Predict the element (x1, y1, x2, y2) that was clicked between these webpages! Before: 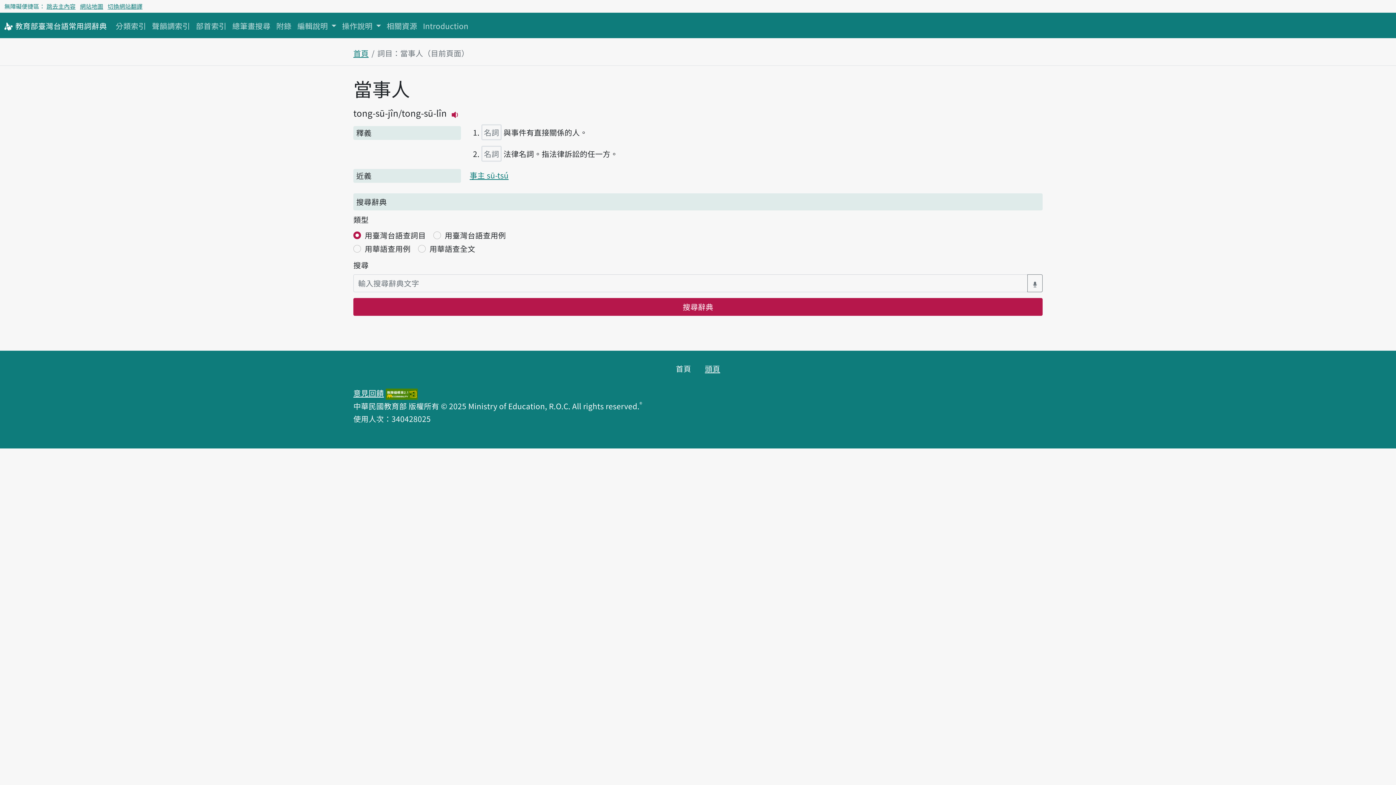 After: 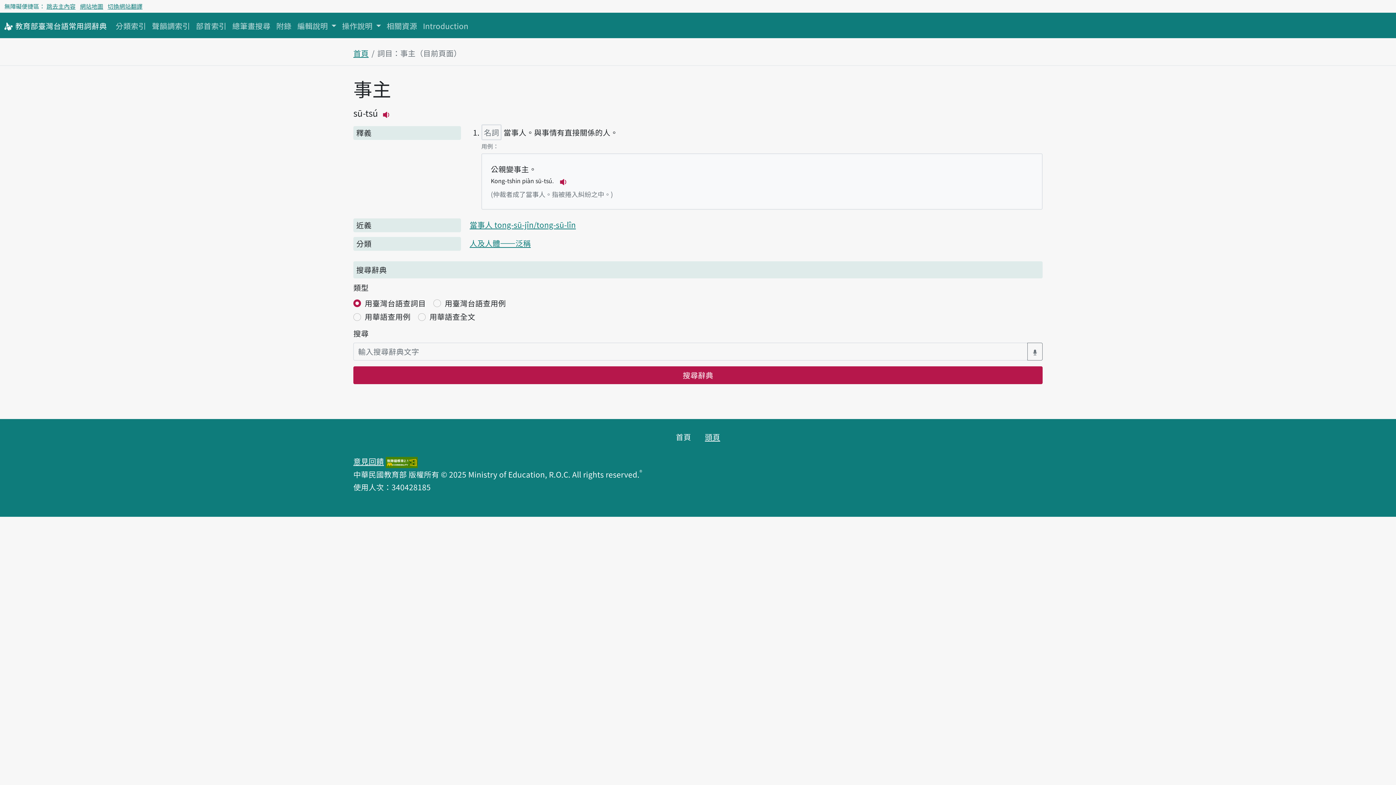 Action: bbox: (469, 169, 508, 180) label: 事主 sū-tsú